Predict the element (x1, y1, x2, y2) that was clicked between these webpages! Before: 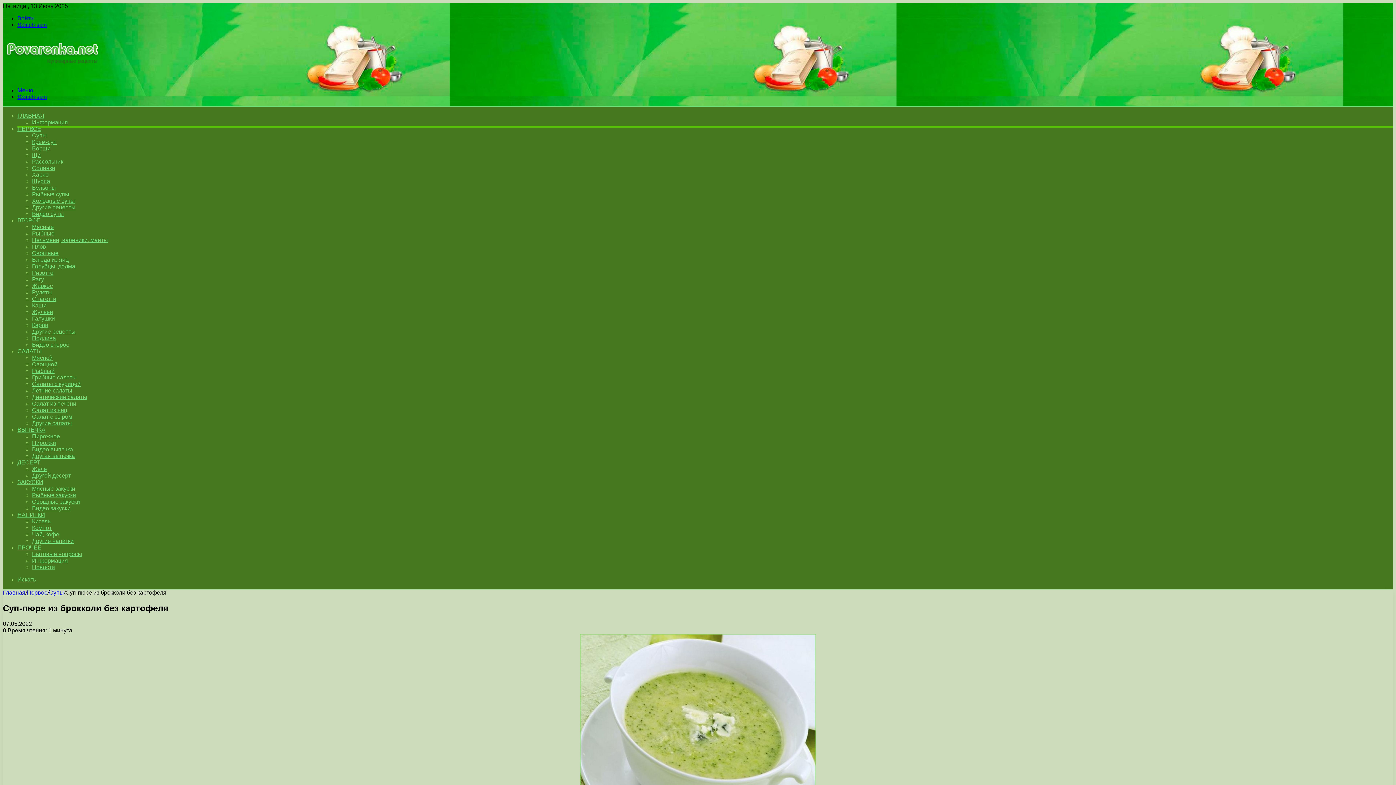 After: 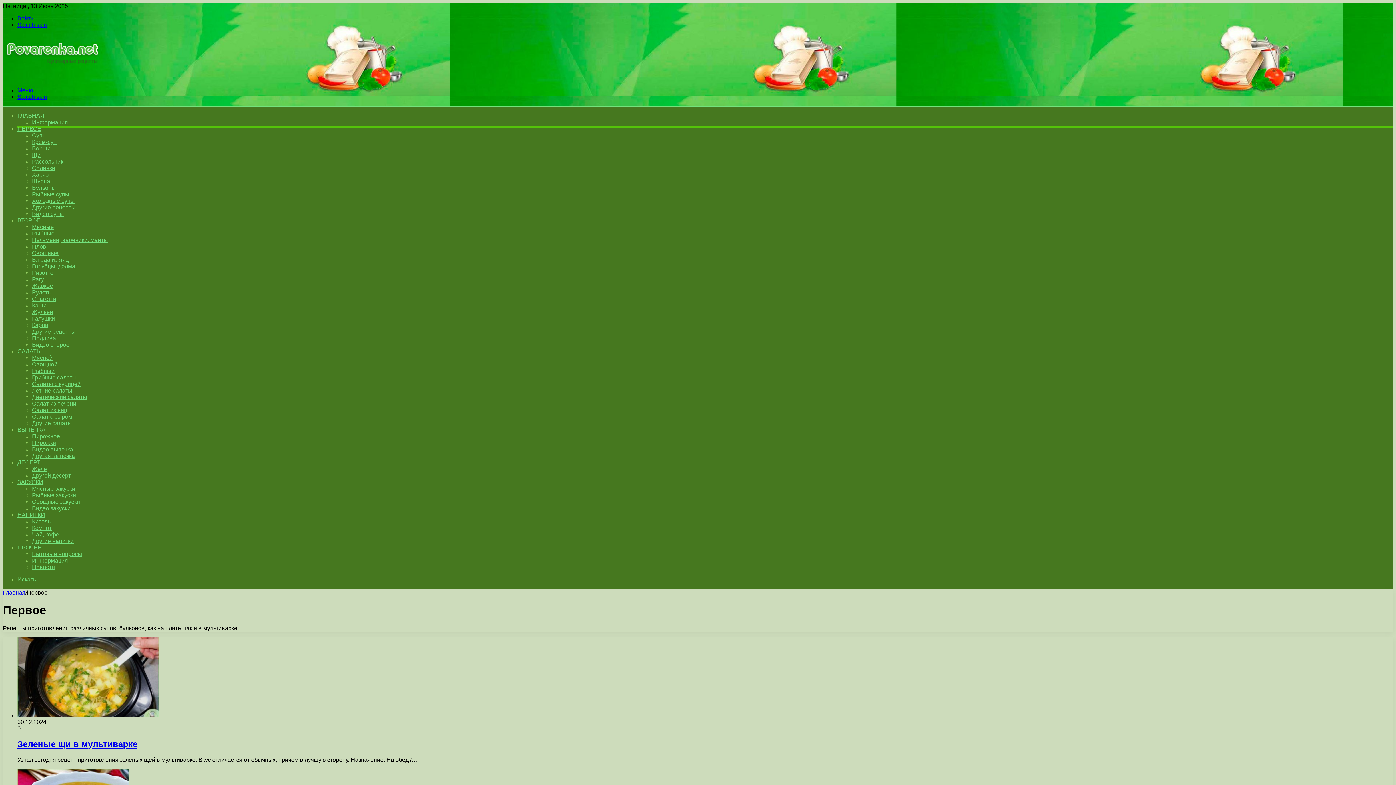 Action: label: Первое bbox: (26, 589, 47, 596)